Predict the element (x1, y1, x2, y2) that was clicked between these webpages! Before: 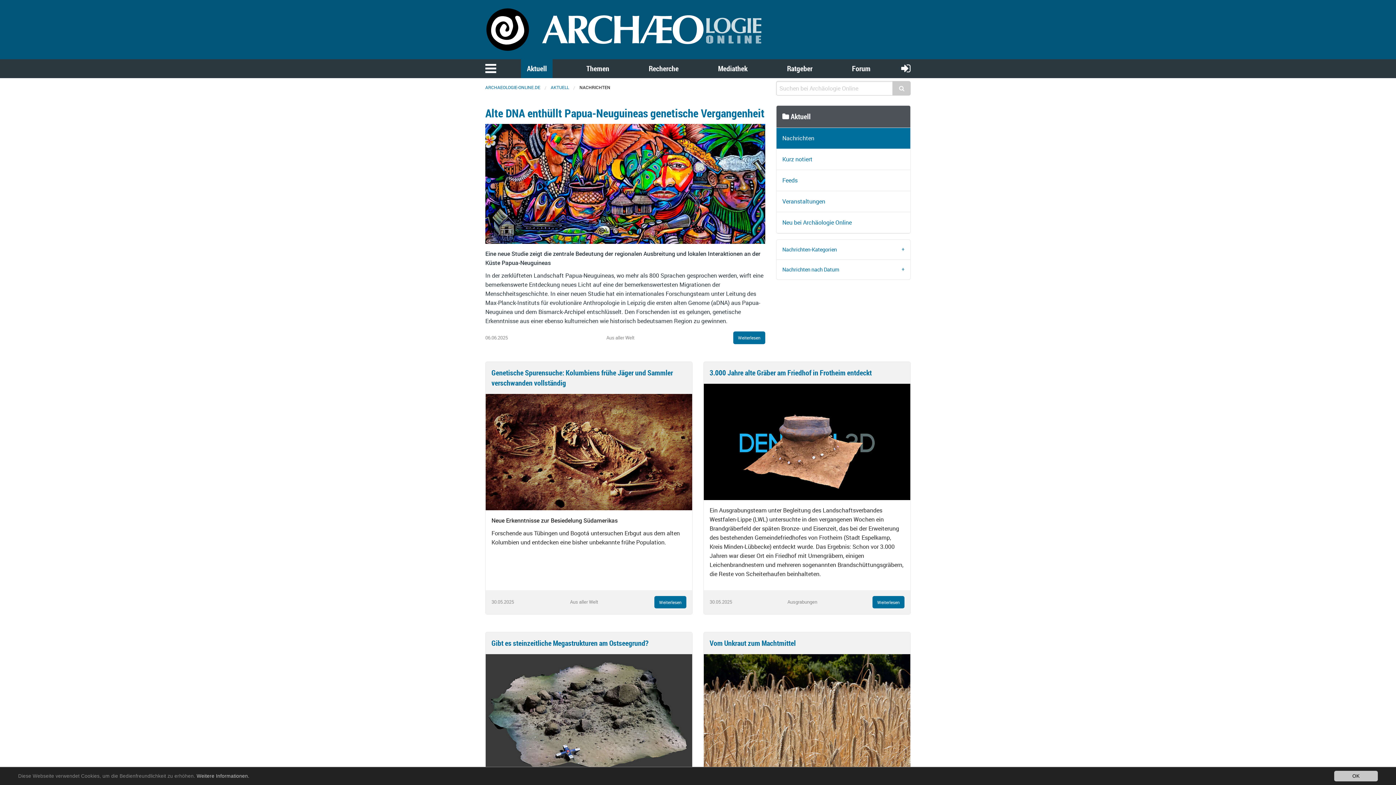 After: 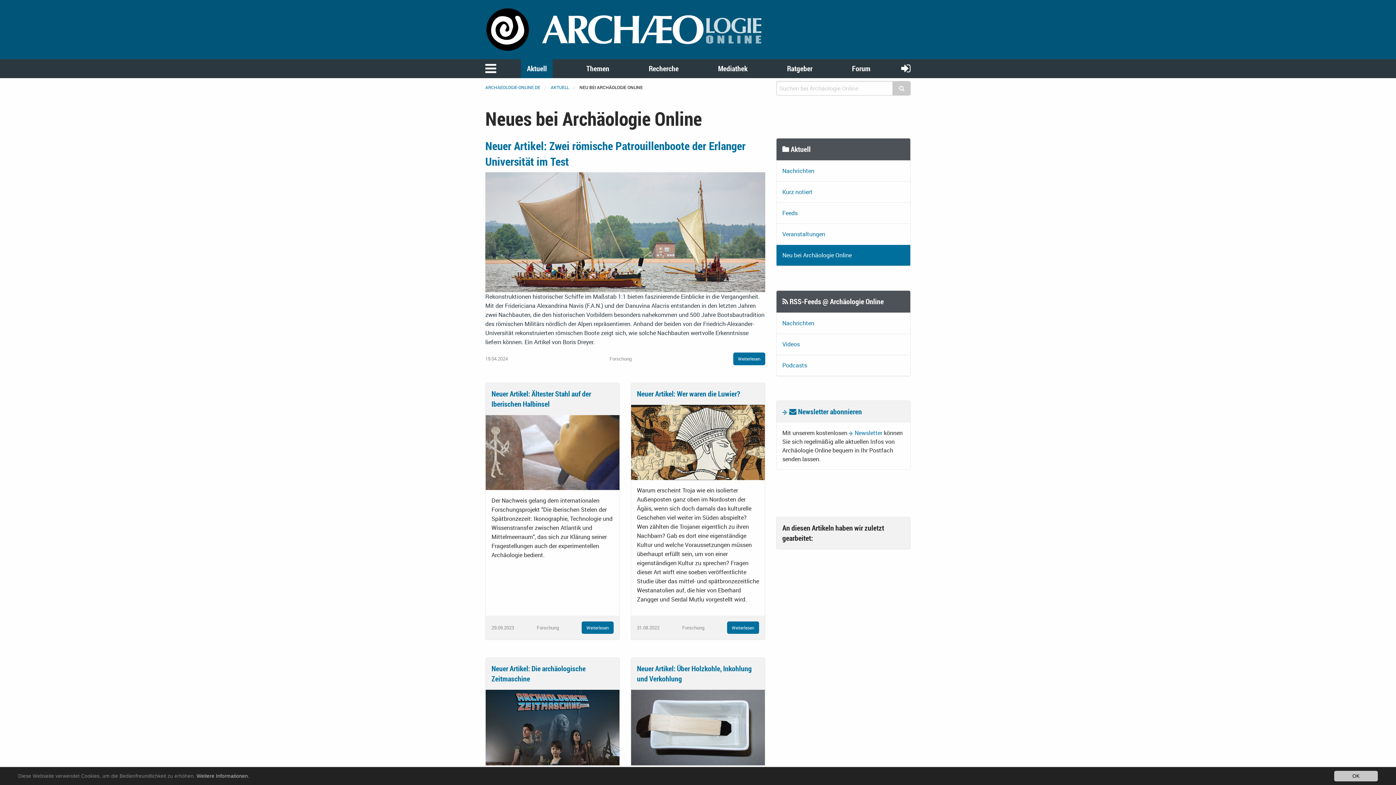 Action: bbox: (776, 212, 910, 233) label: Neu bei Archäologie Online